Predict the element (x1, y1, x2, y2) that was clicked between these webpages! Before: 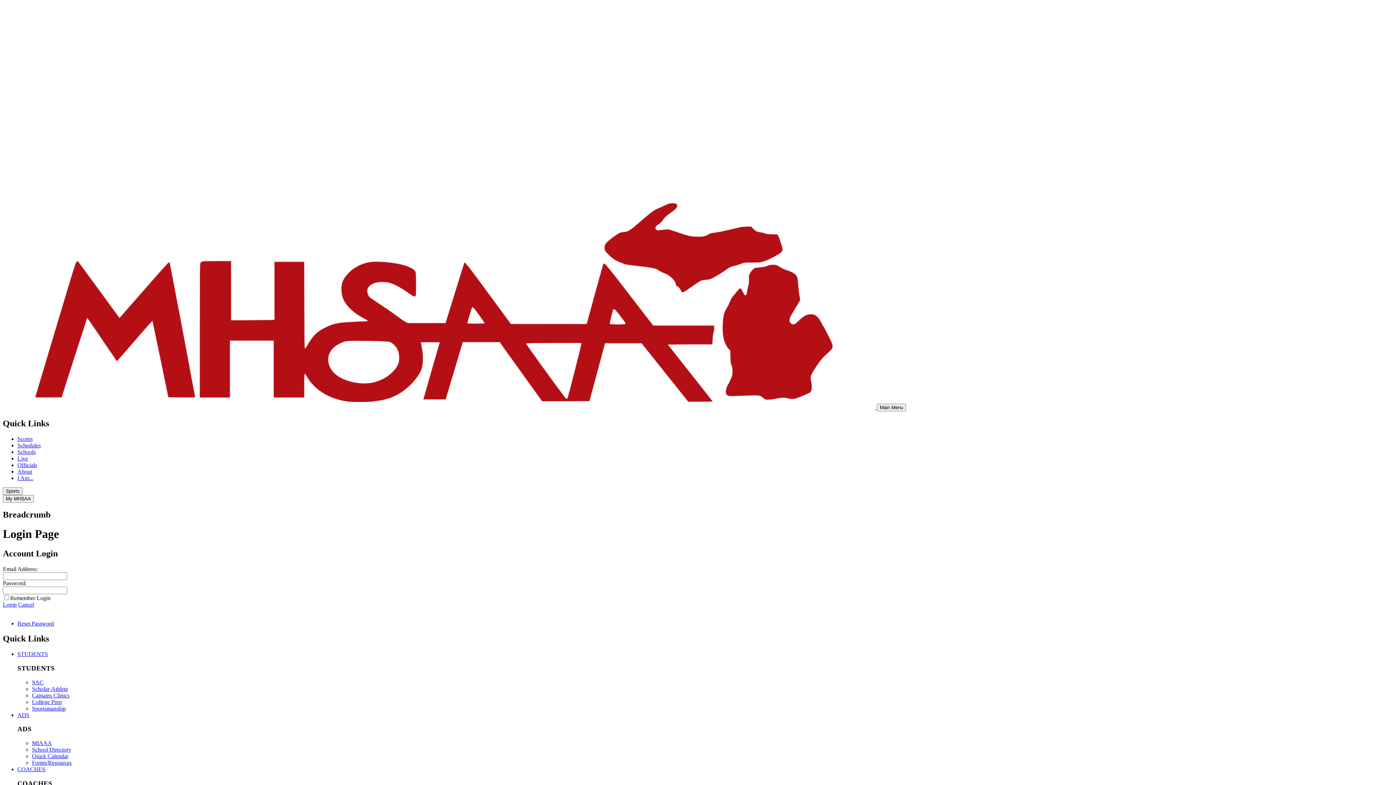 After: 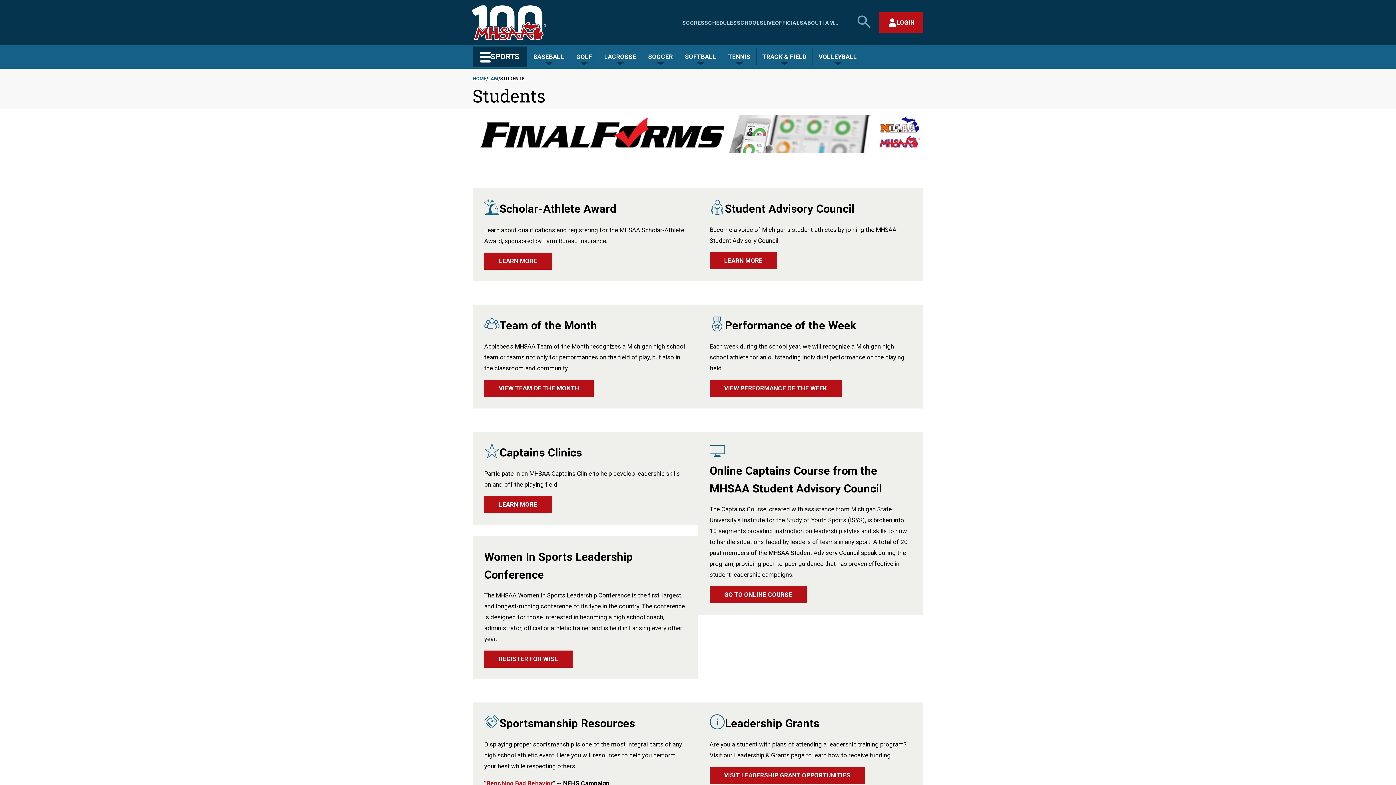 Action: label: STUDENTS bbox: (17, 651, 48, 657)